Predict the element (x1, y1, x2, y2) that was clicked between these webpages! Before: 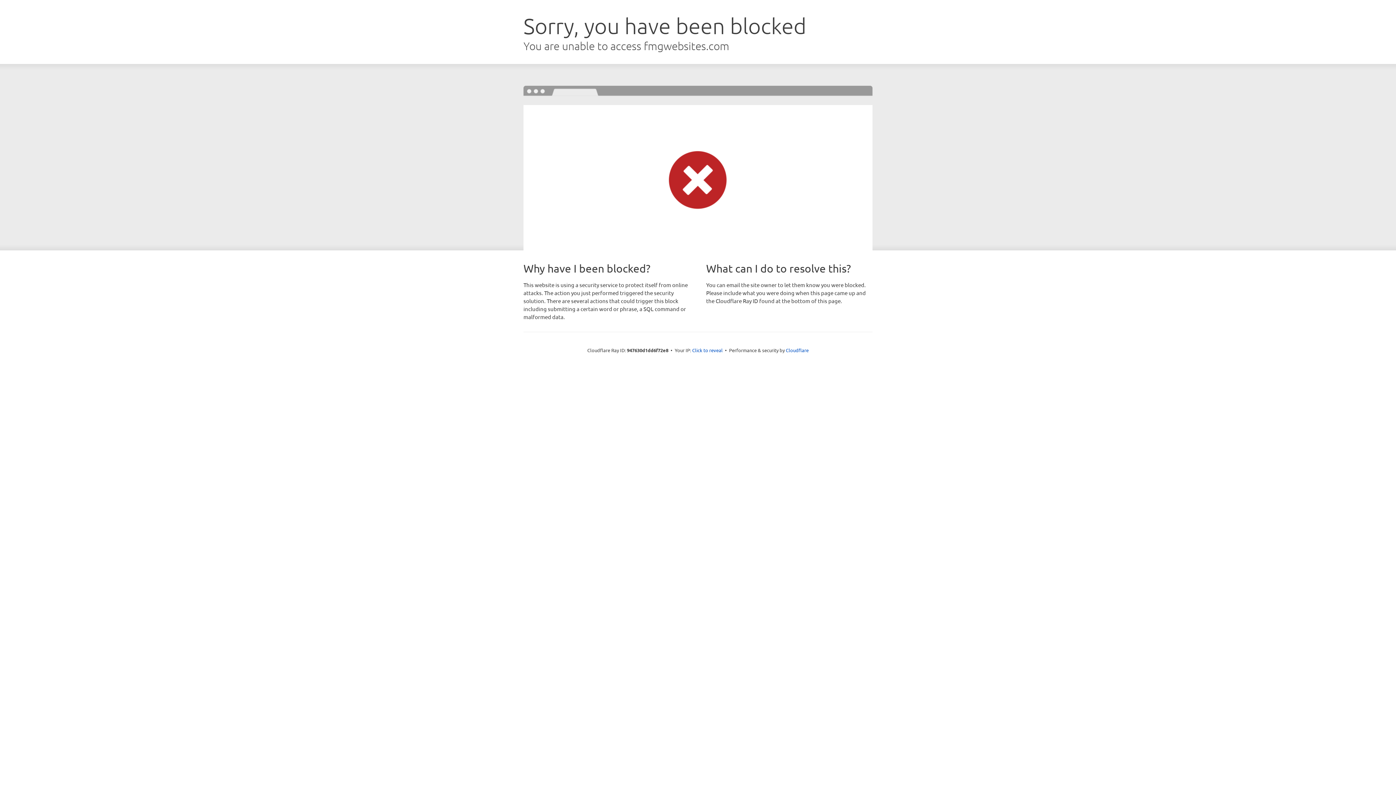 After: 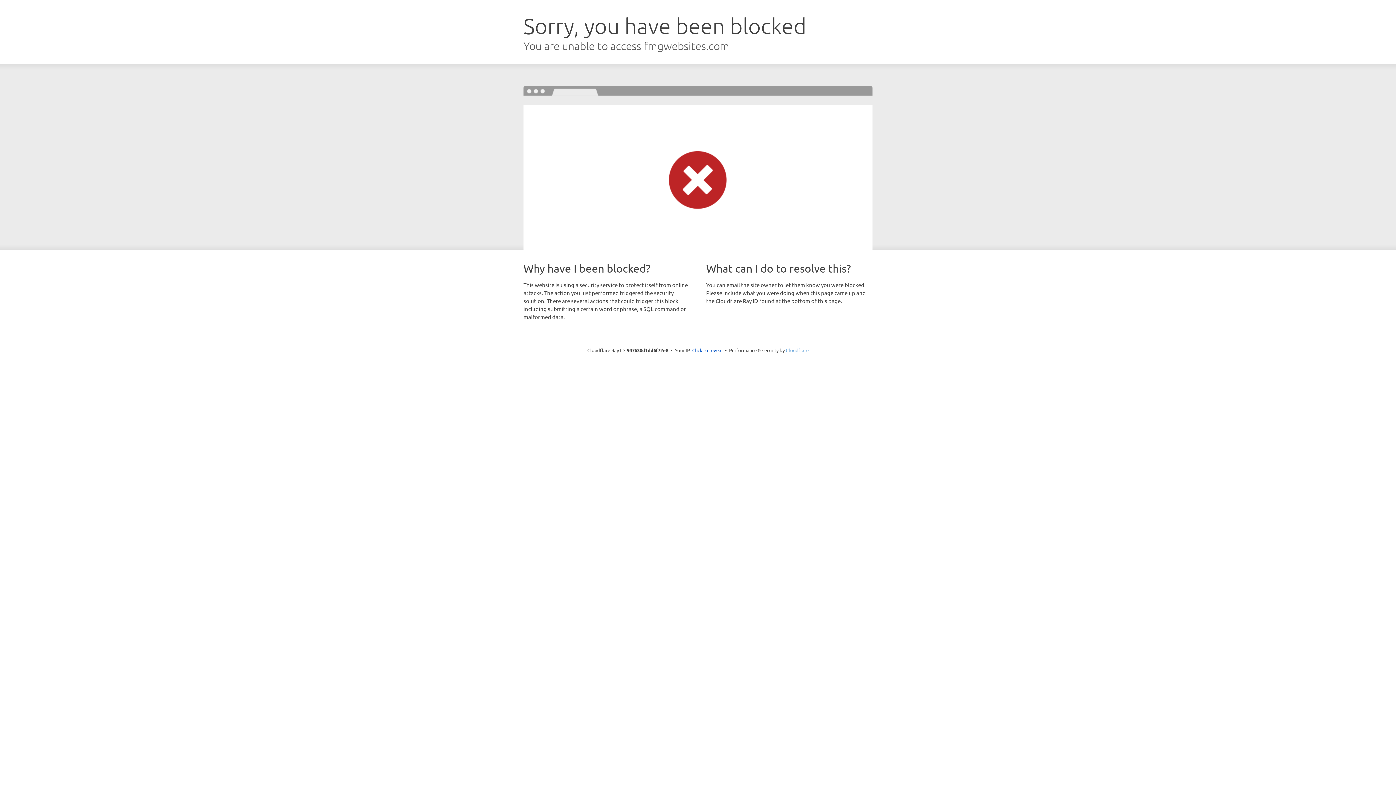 Action: label: Cloudflare bbox: (786, 347, 808, 353)